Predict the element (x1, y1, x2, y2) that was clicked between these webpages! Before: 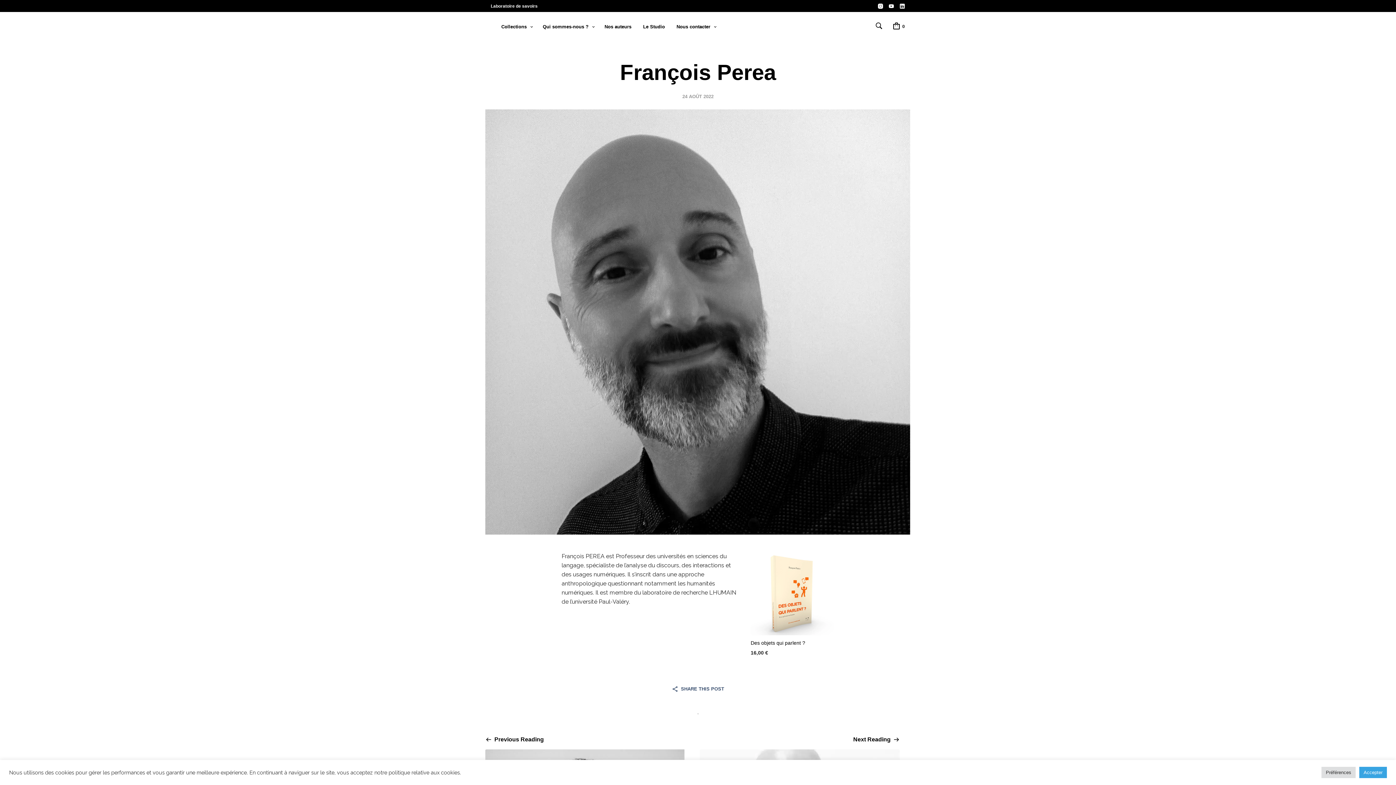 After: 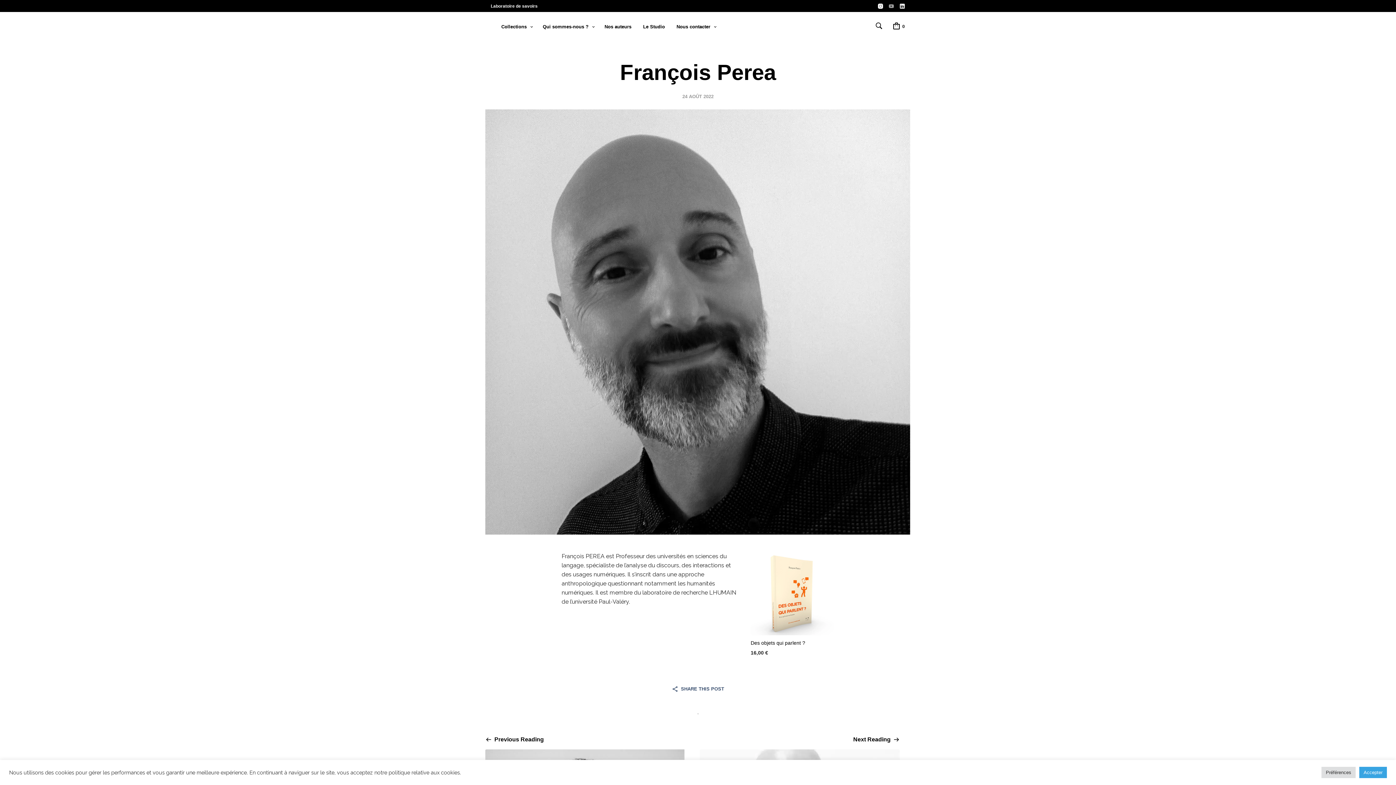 Action: bbox: (888, 4, 894, 10)